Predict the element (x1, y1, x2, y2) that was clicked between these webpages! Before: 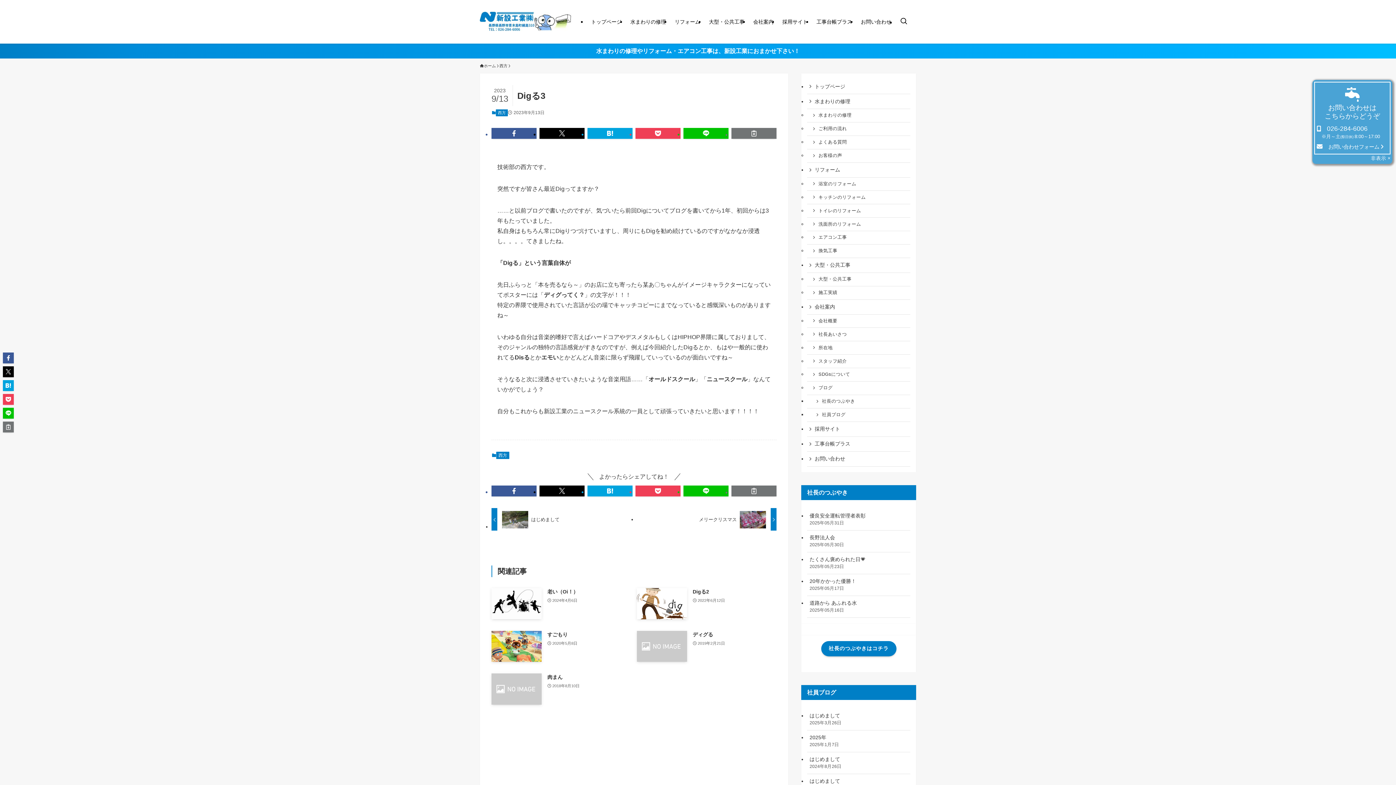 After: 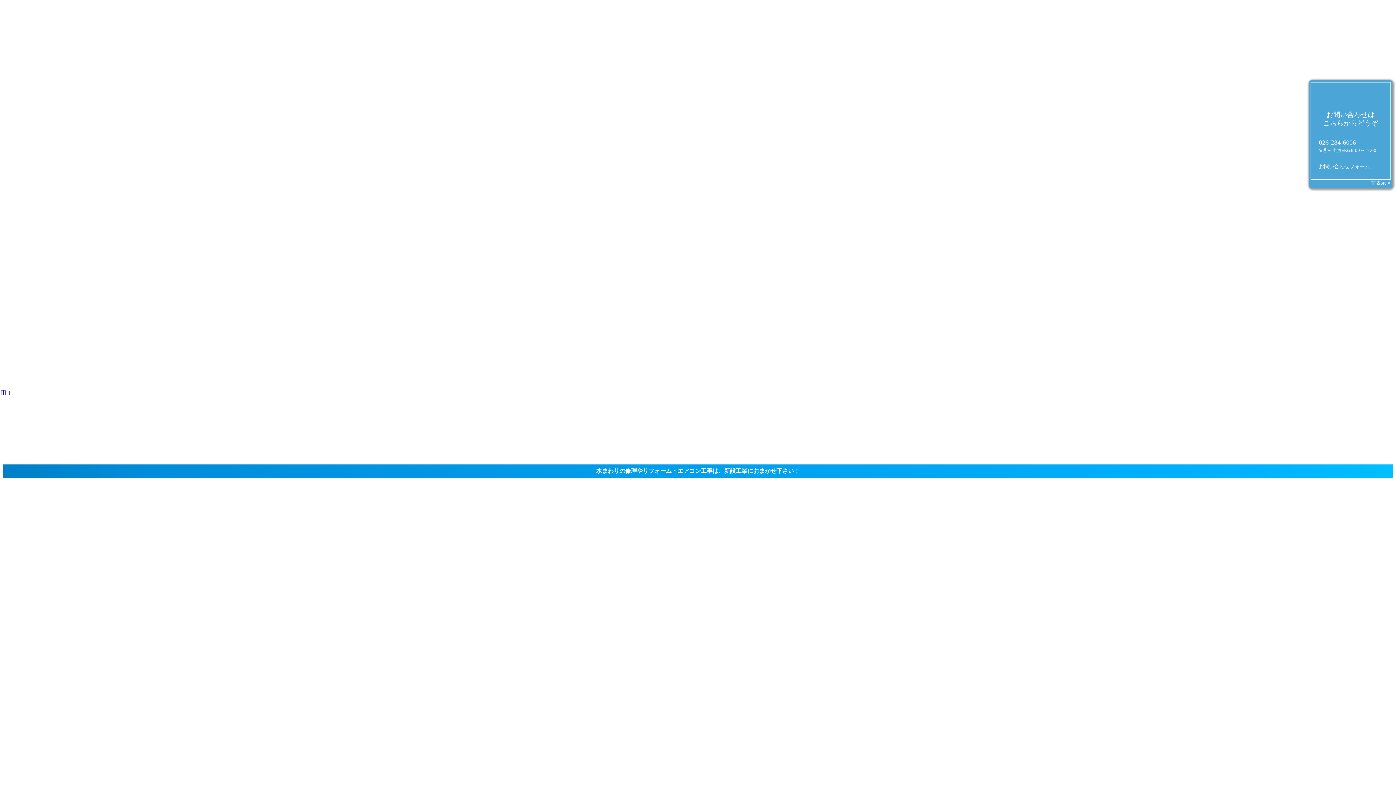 Action: bbox: (749, 0, 778, 43) label: 会社案内